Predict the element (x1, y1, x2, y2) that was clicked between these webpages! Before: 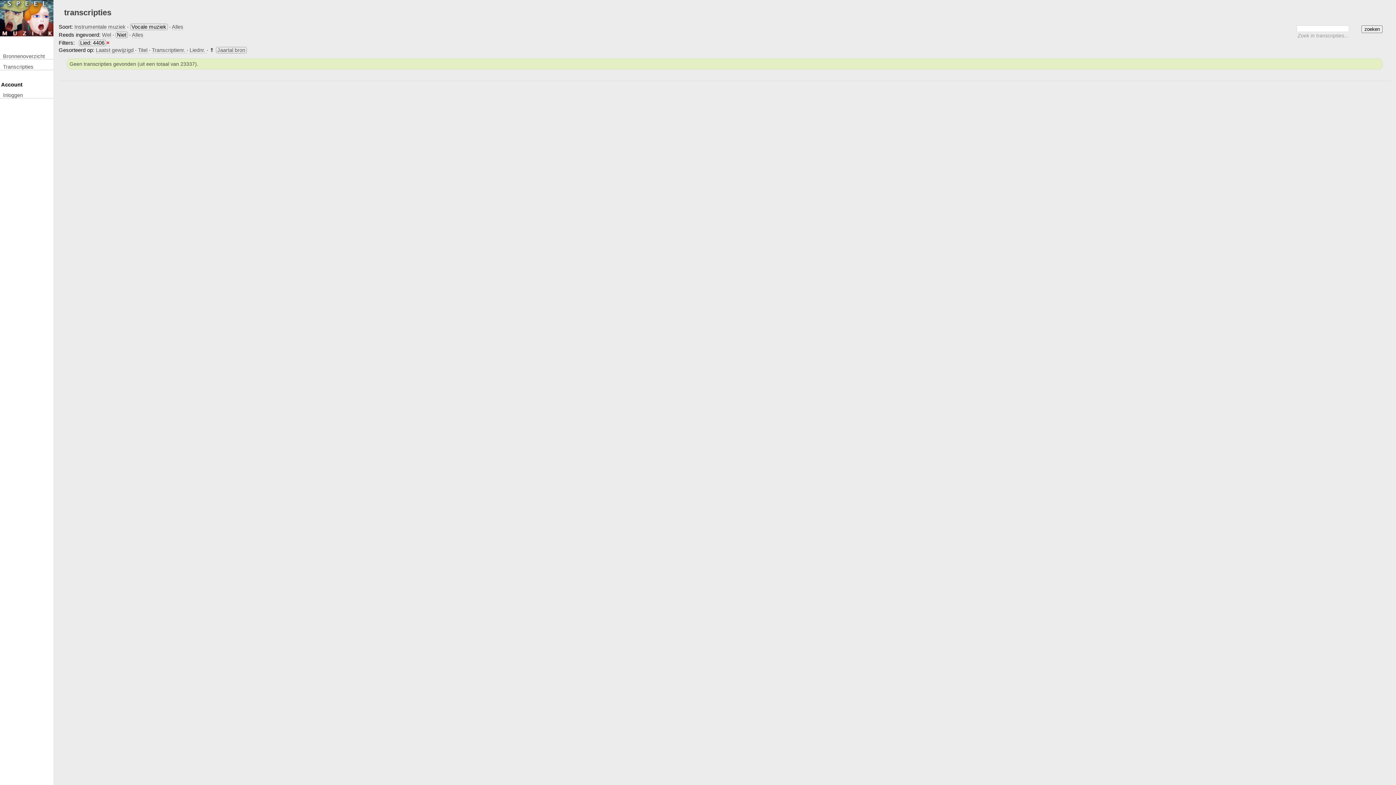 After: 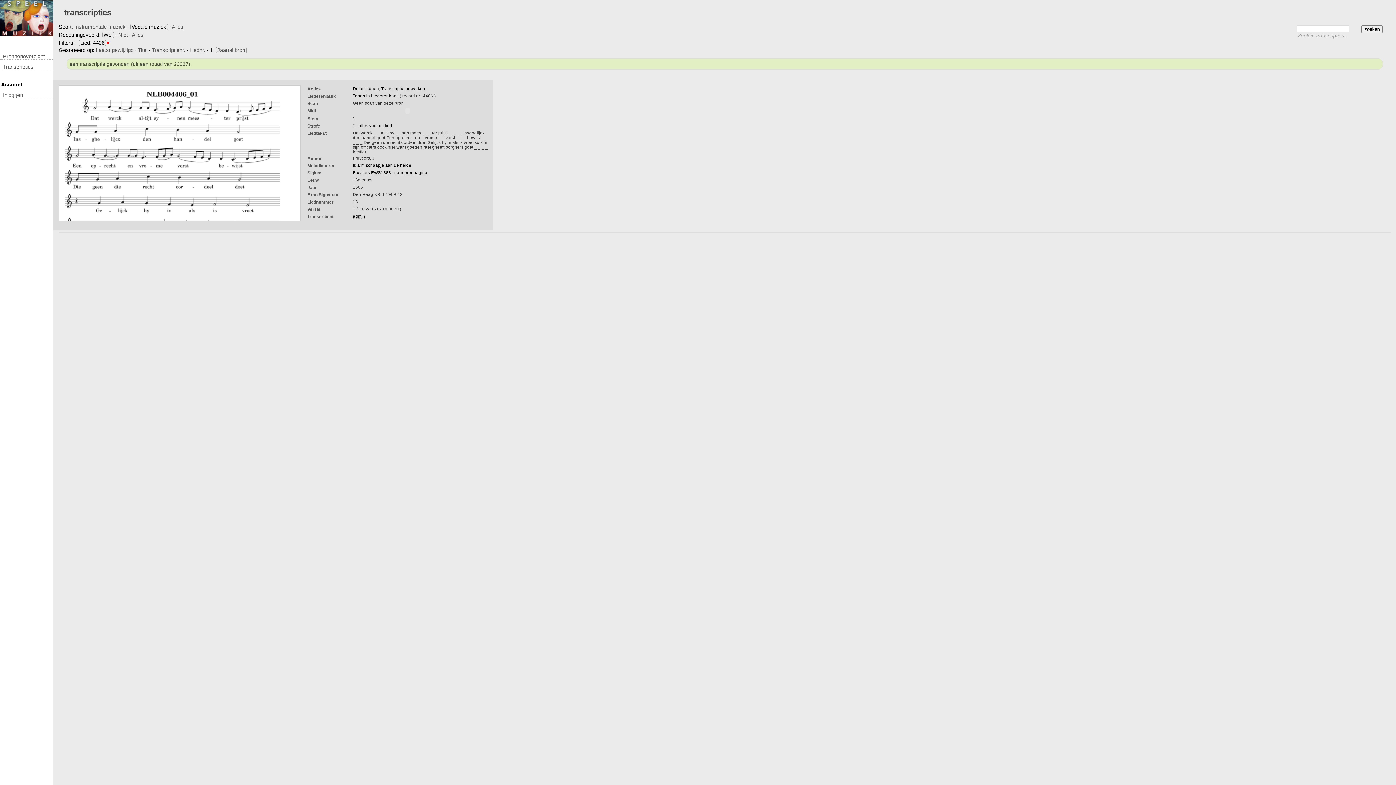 Action: label: Wel bbox: (102, 31, 111, 38)